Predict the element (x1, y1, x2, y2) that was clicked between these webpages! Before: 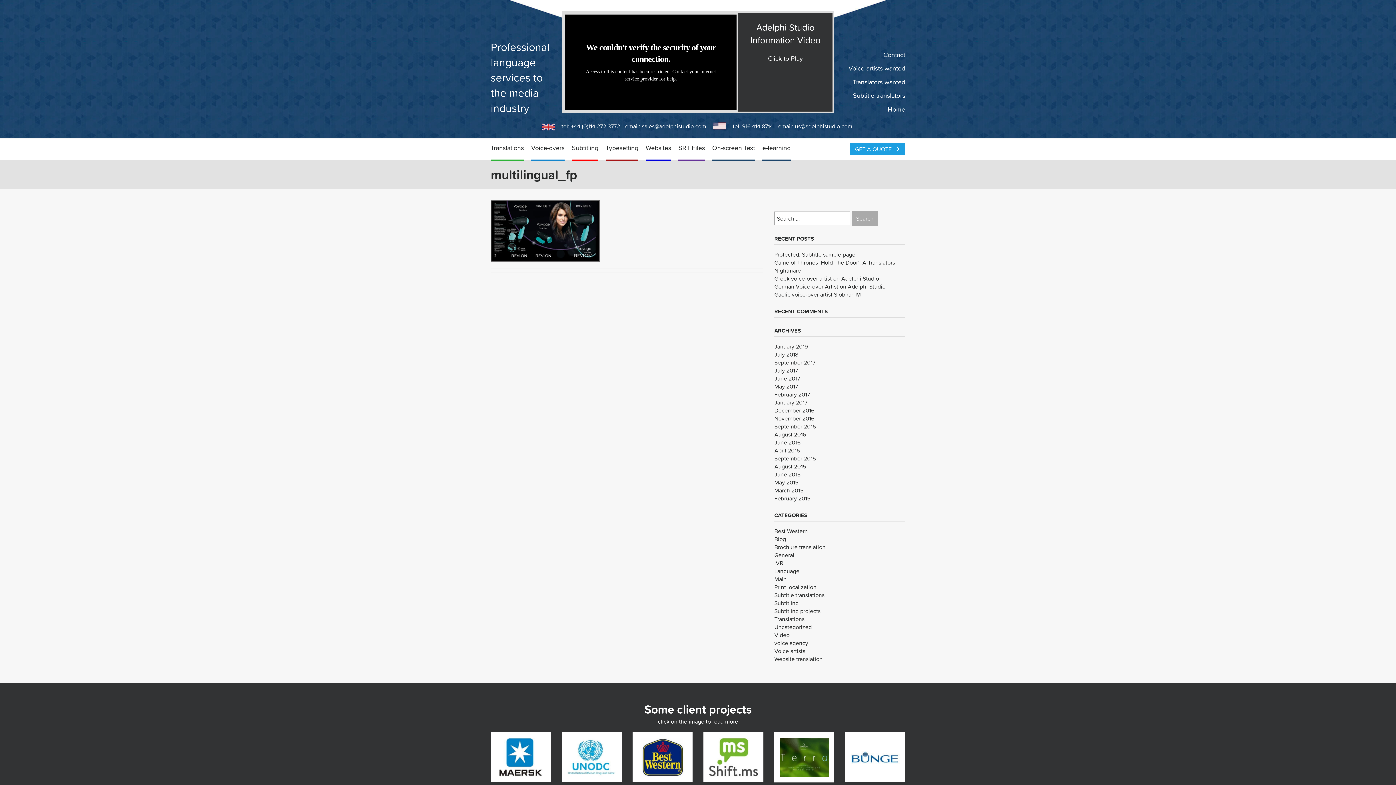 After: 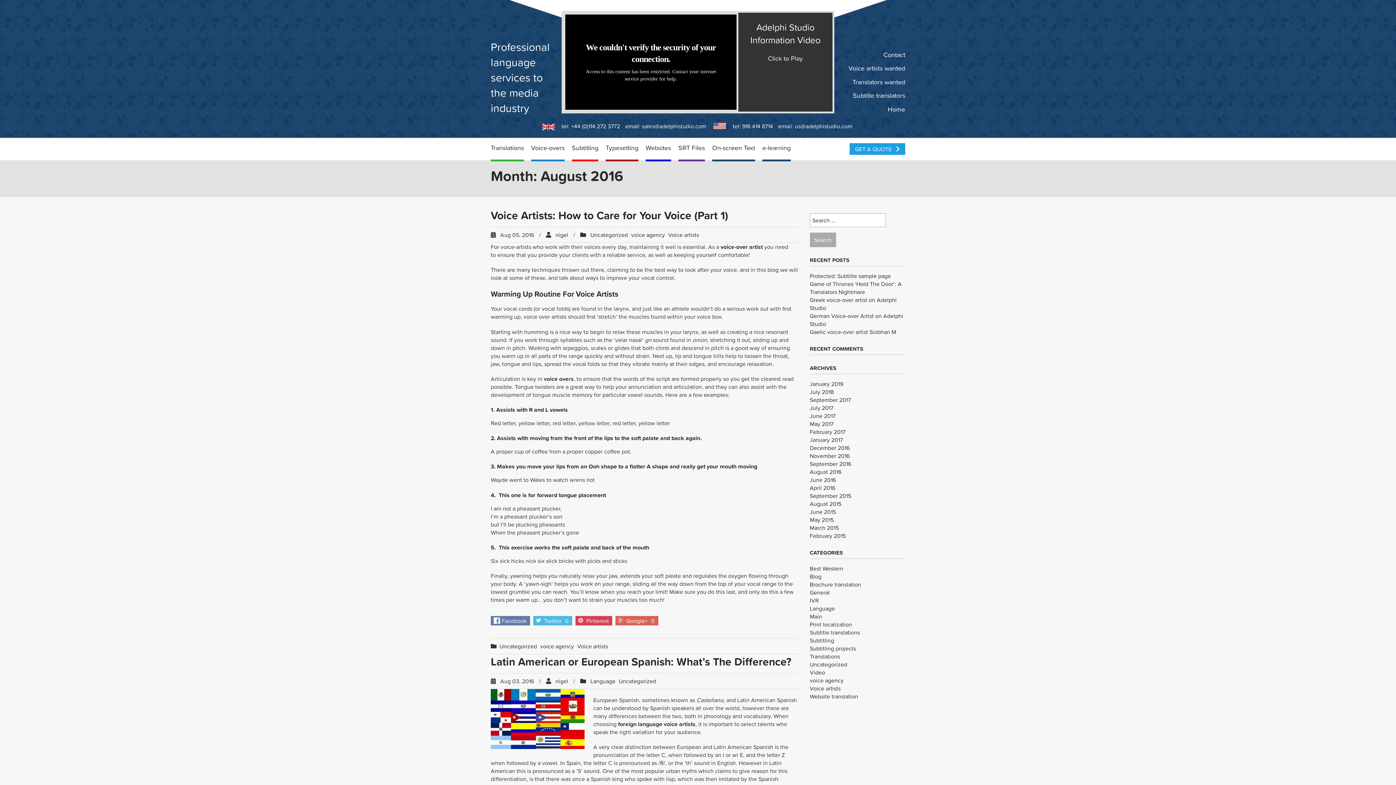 Action: bbox: (774, 430, 806, 438) label: August 2016